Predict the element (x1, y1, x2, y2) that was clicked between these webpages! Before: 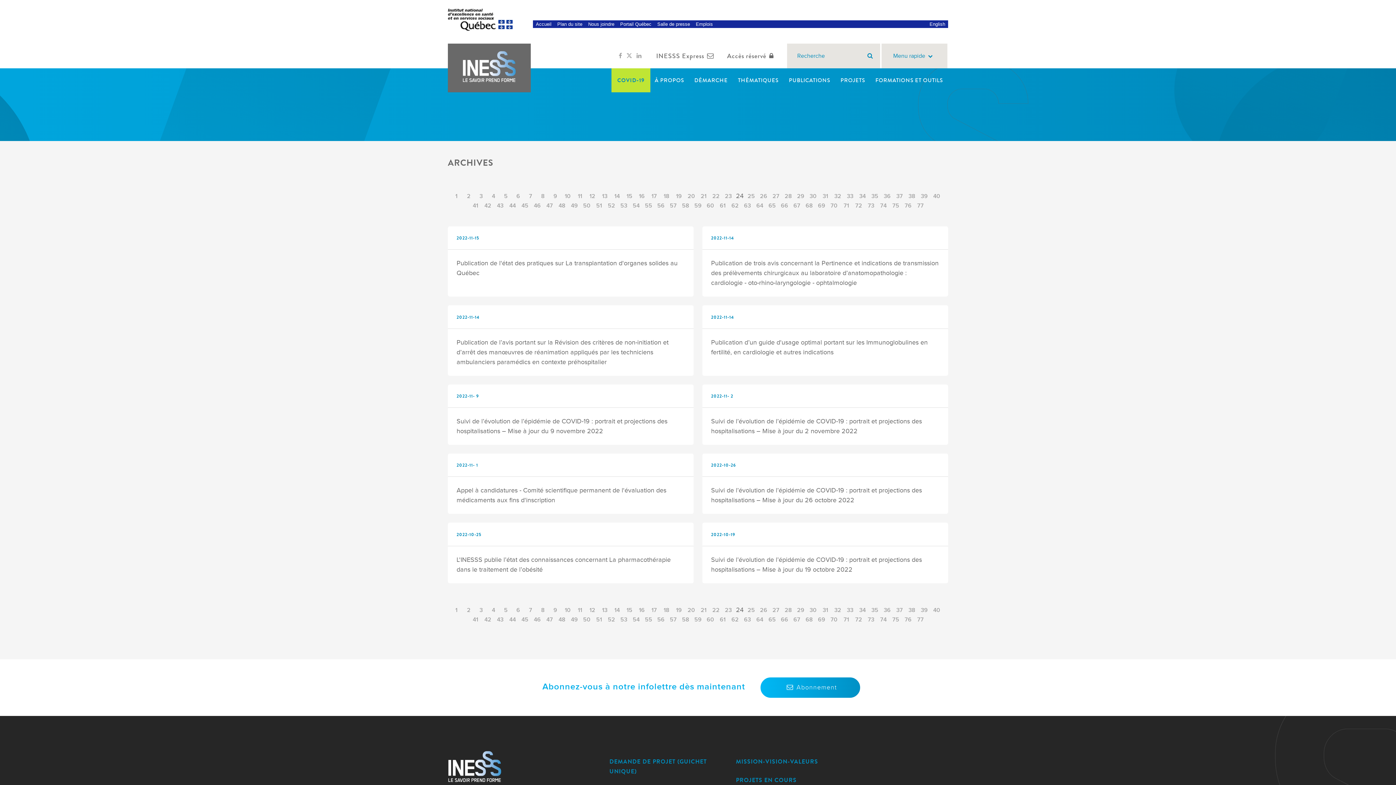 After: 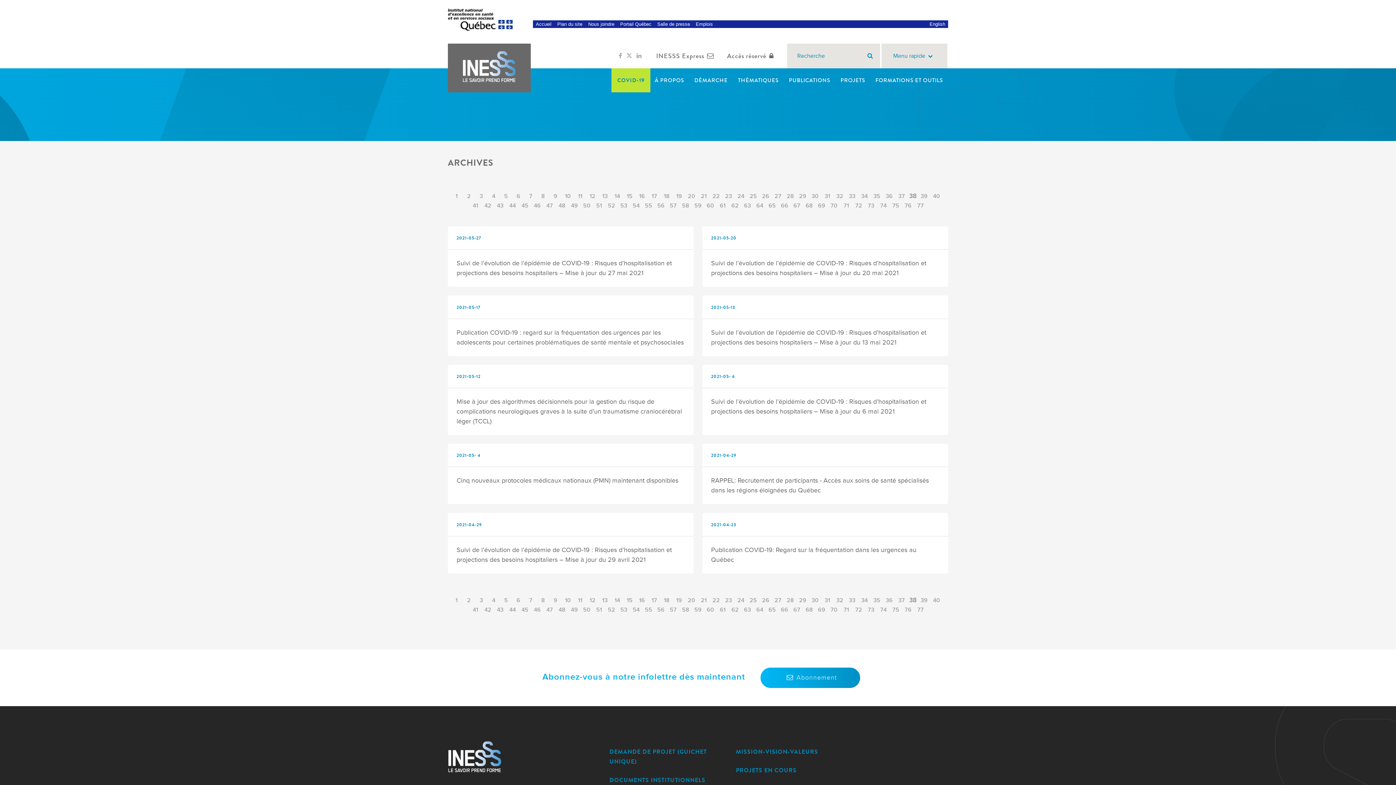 Action: bbox: (907, 605, 916, 615) label: 38